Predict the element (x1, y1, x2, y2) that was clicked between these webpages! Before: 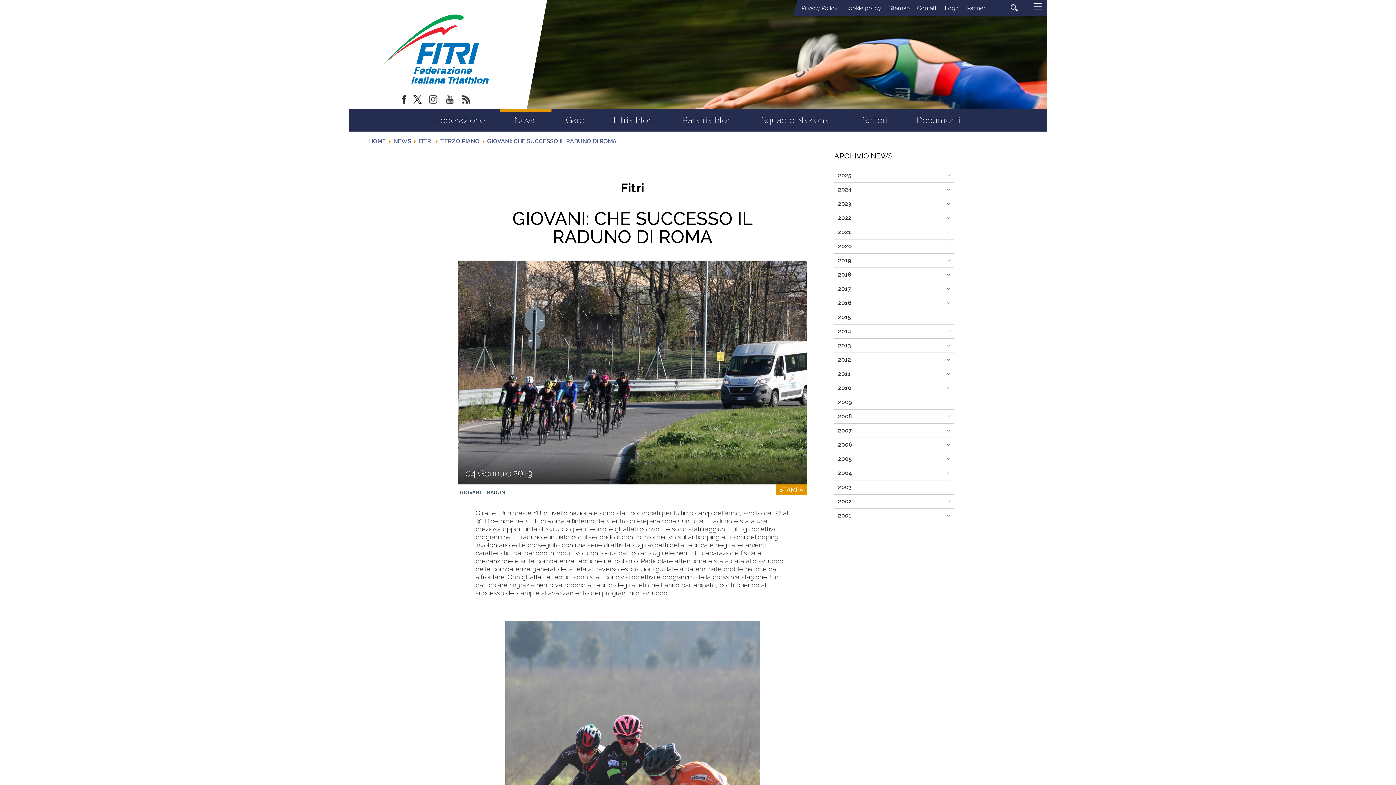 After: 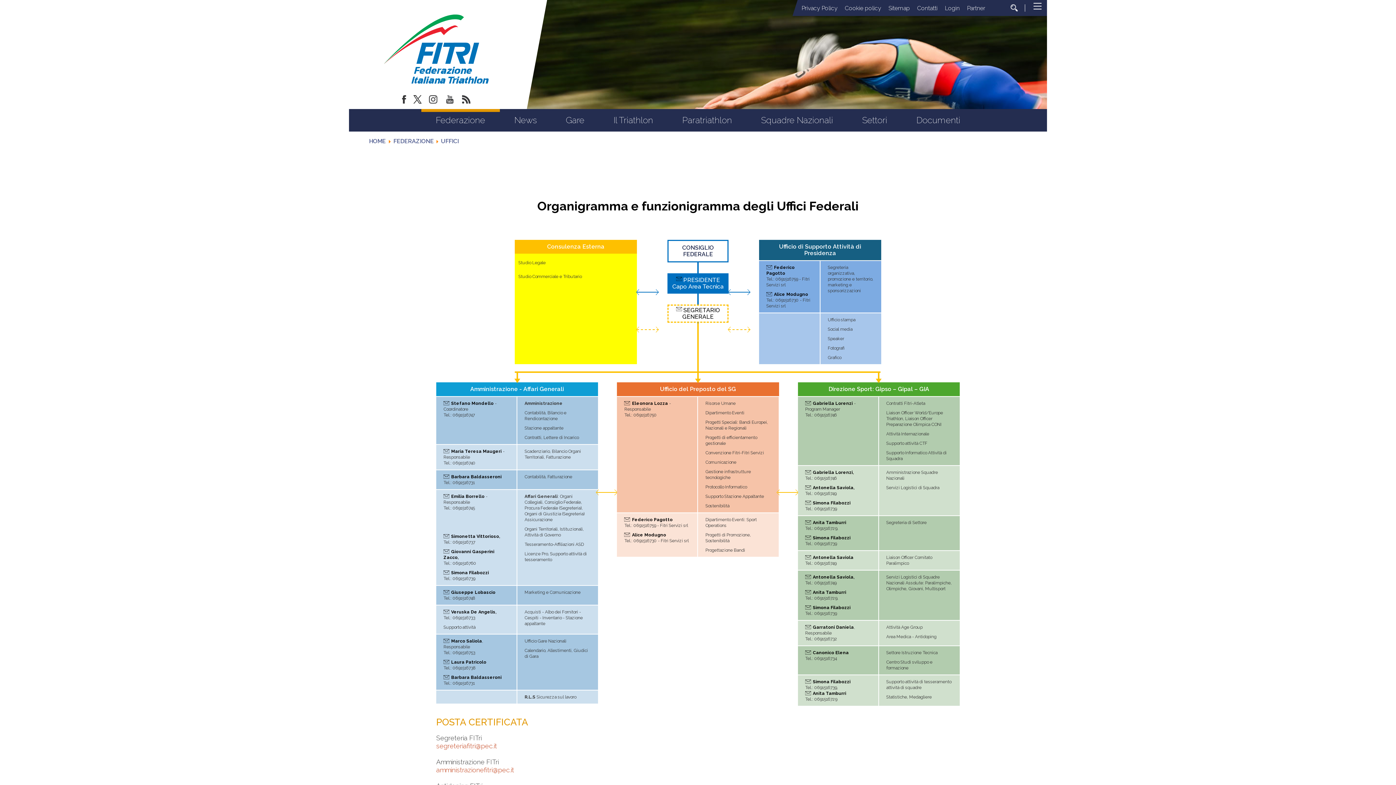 Action: label: Contatti bbox: (913, 0, 941, 16)